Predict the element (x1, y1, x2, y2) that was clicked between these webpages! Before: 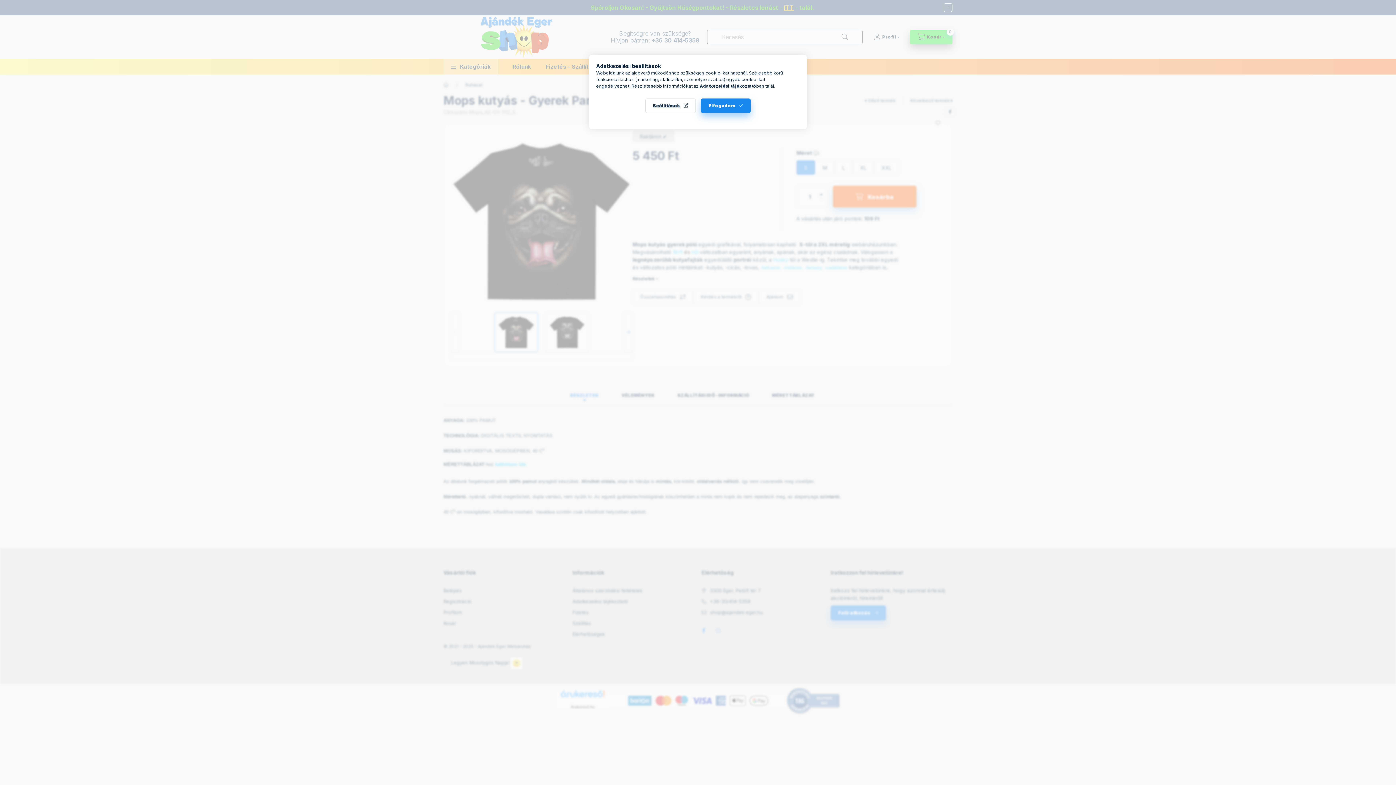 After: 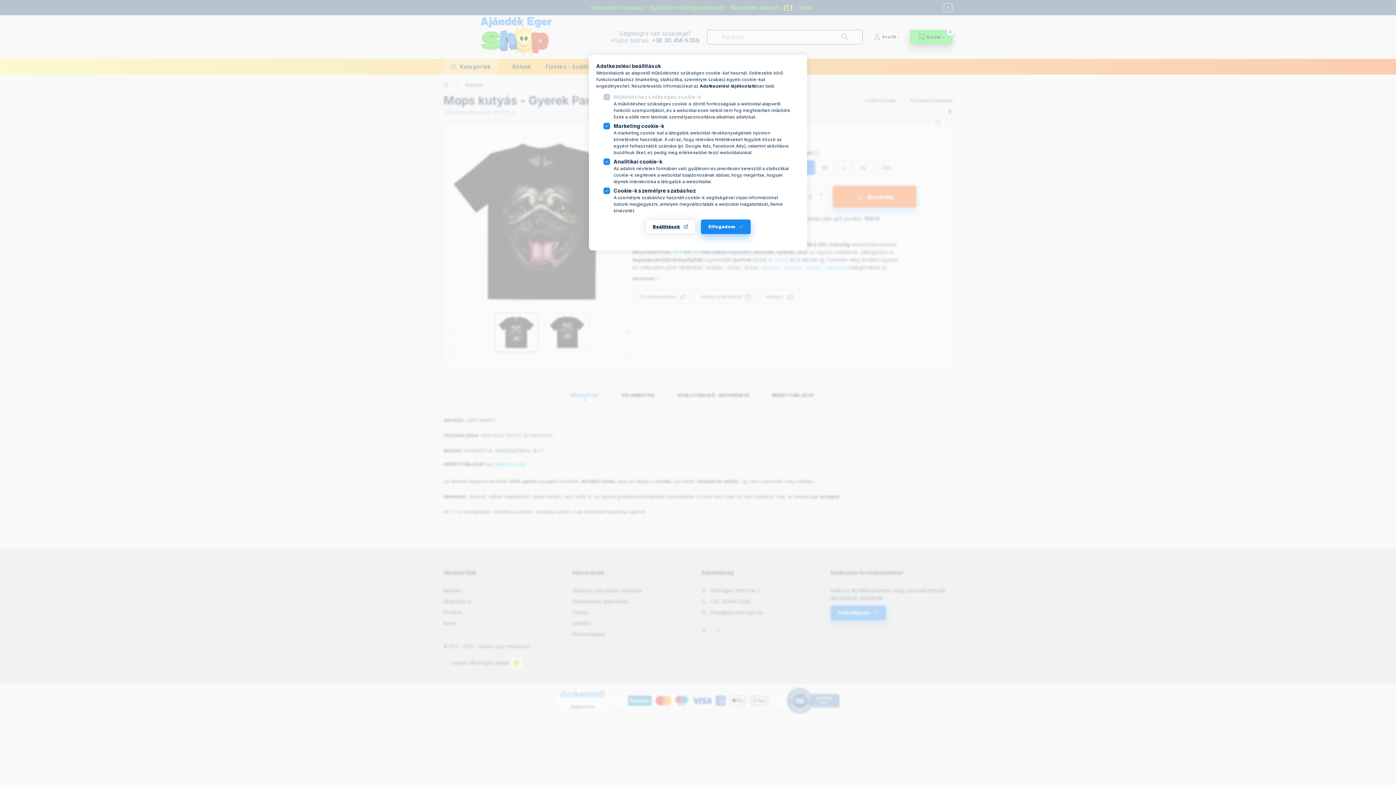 Action: label: Beállítások bbox: (645, 98, 696, 113)